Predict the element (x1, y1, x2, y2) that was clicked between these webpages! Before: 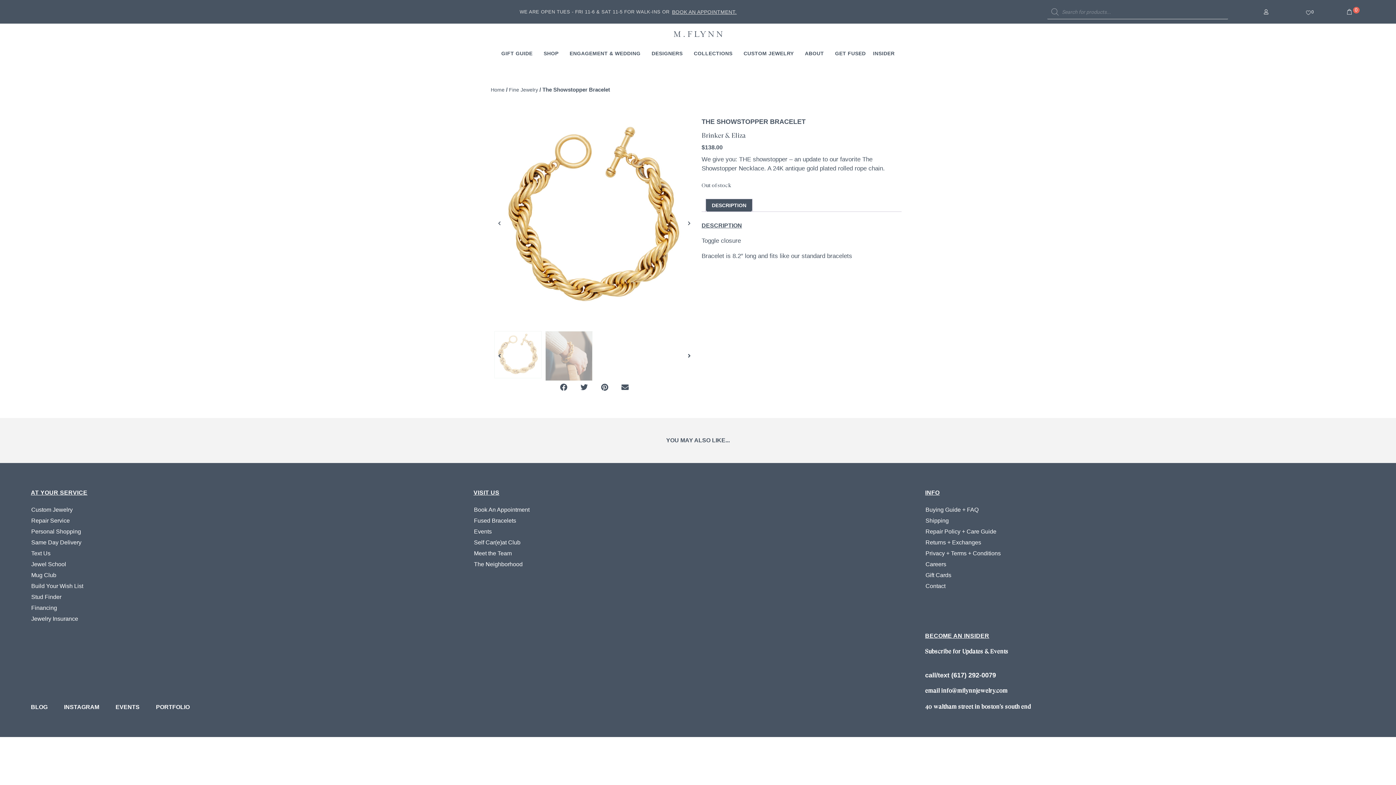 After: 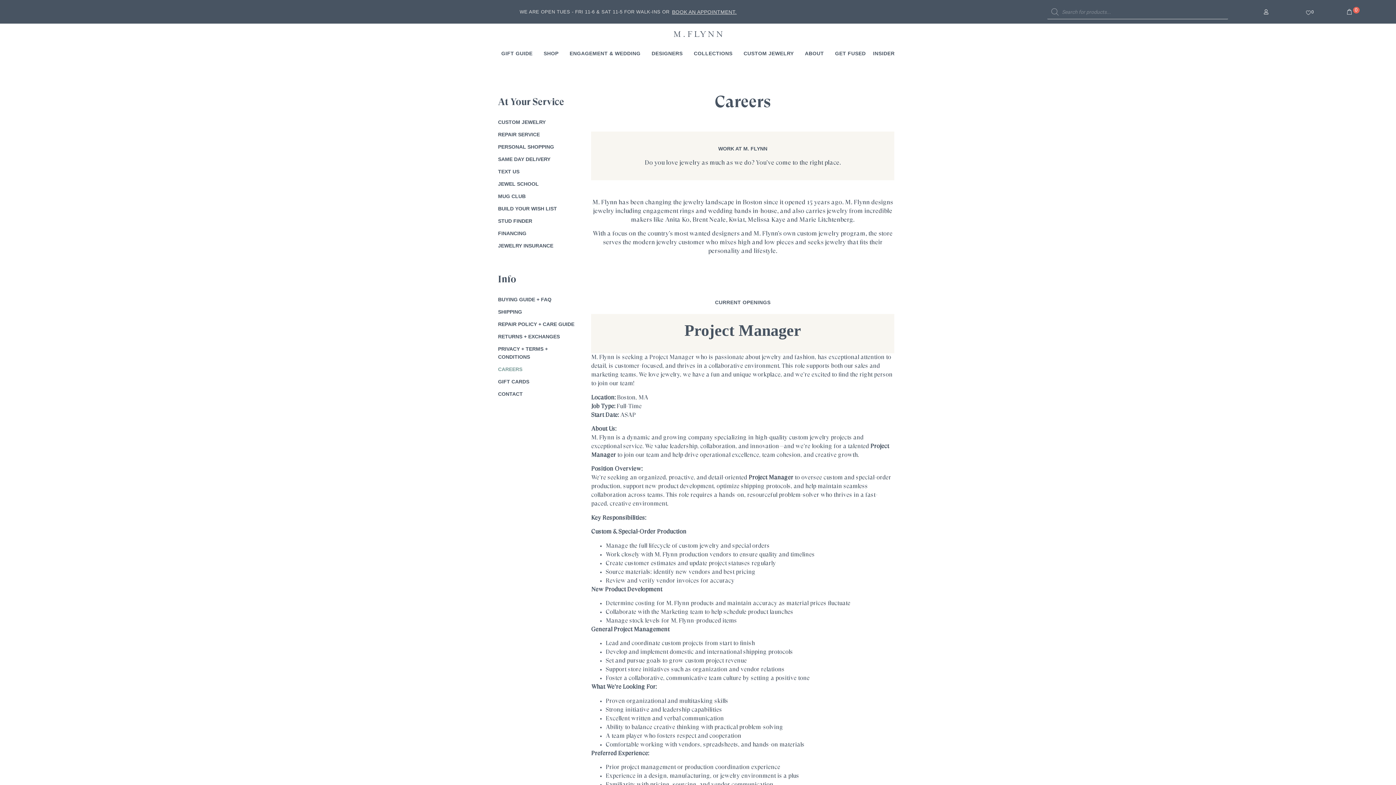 Action: bbox: (925, 559, 1360, 570) label: Careers